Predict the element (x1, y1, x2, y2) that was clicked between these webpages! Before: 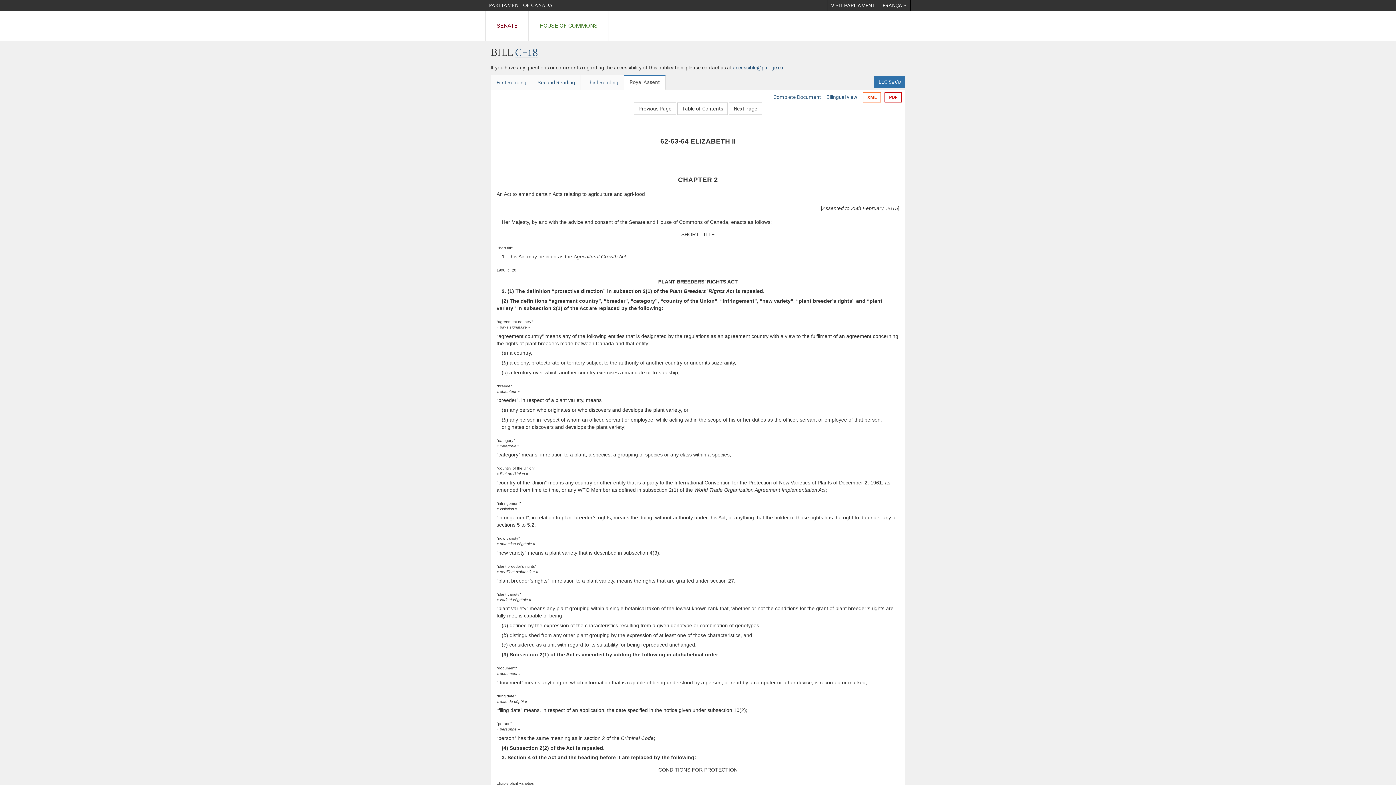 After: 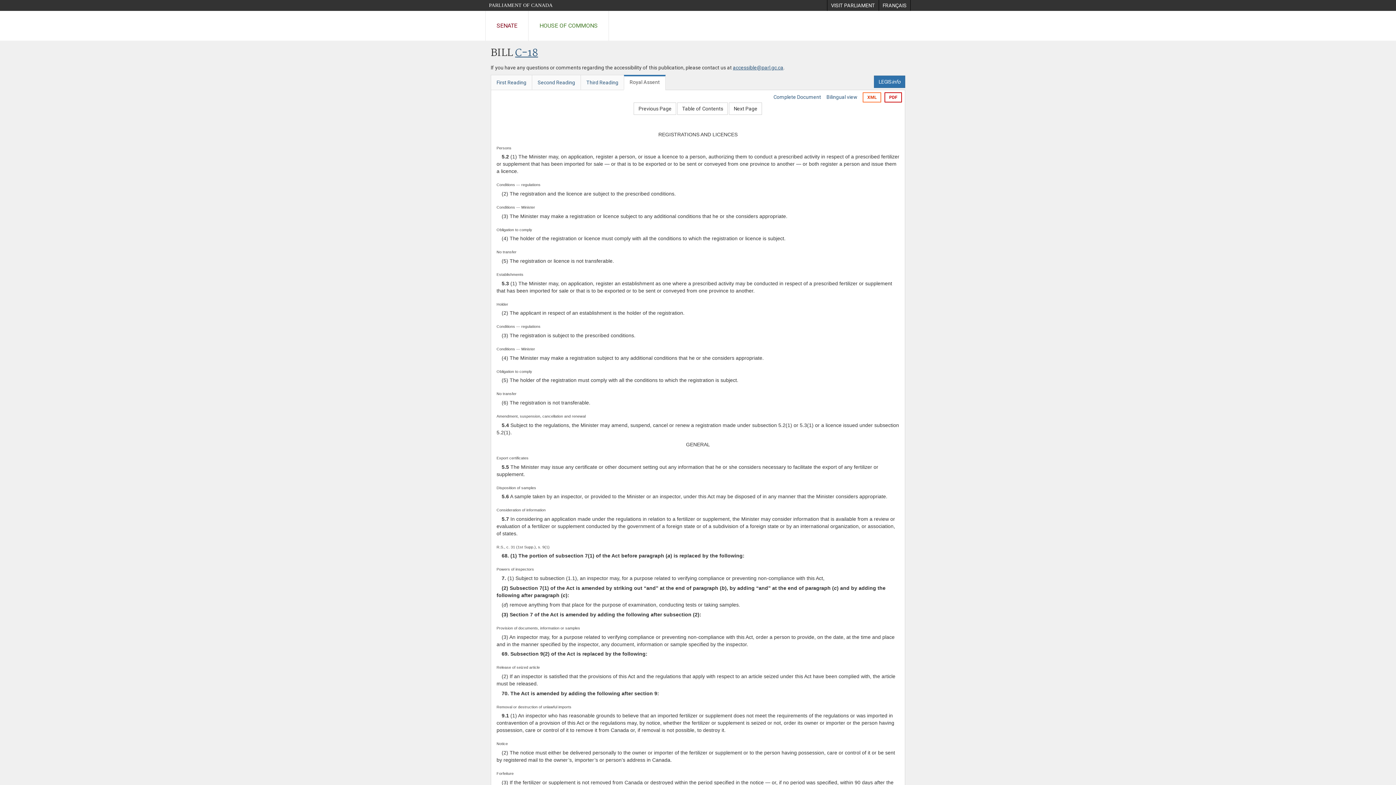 Action: label: Next Page bbox: (729, 102, 762, 115)